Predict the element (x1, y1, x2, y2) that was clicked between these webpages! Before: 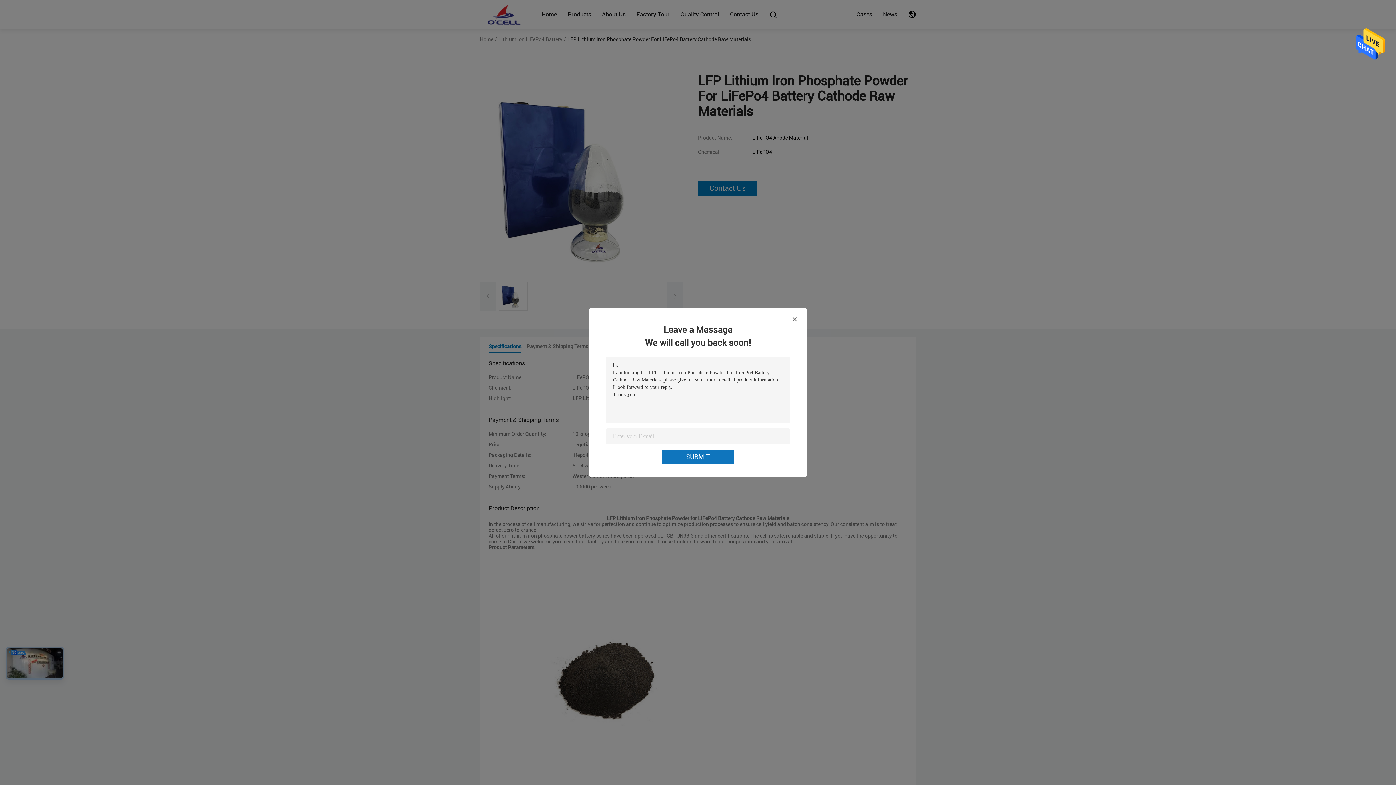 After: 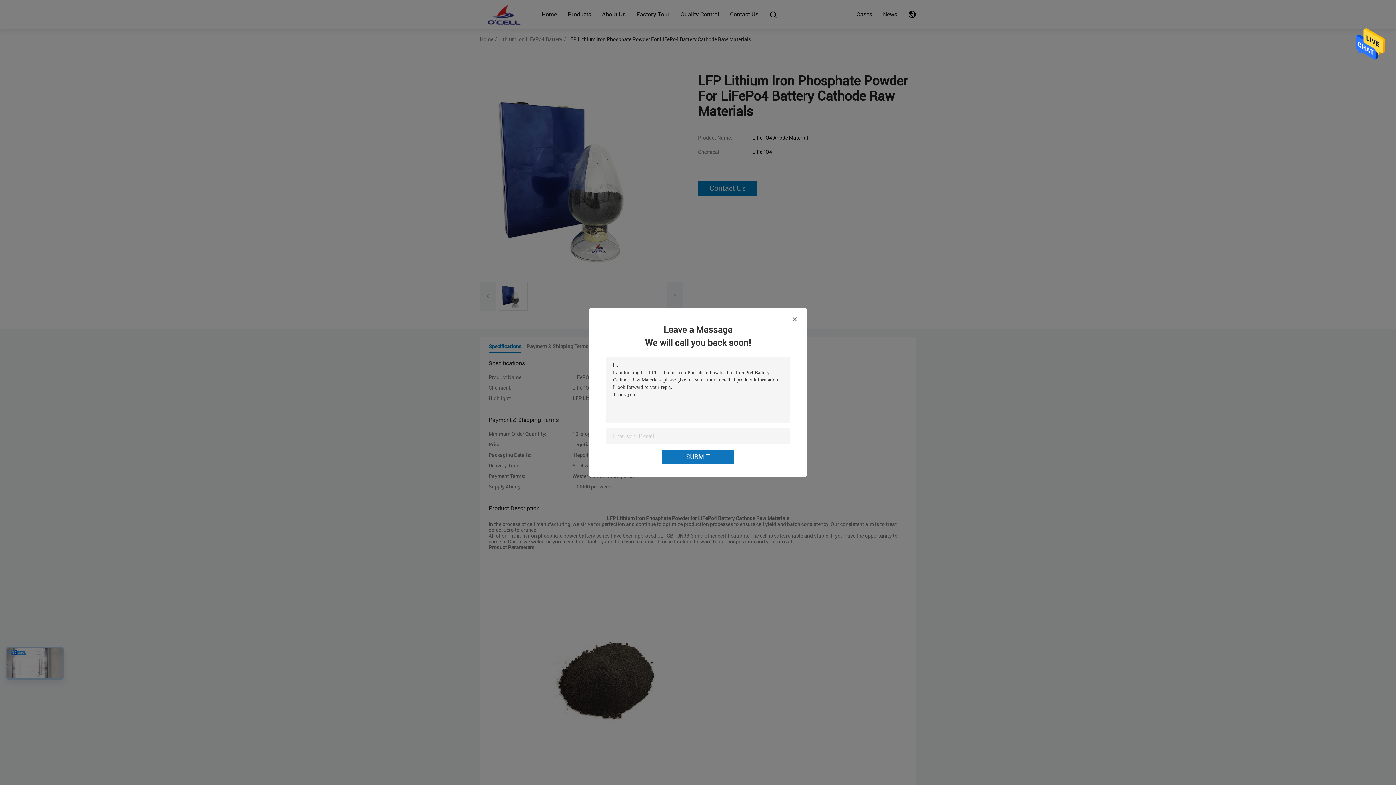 Action: bbox: (1356, 58, 1385, 64)